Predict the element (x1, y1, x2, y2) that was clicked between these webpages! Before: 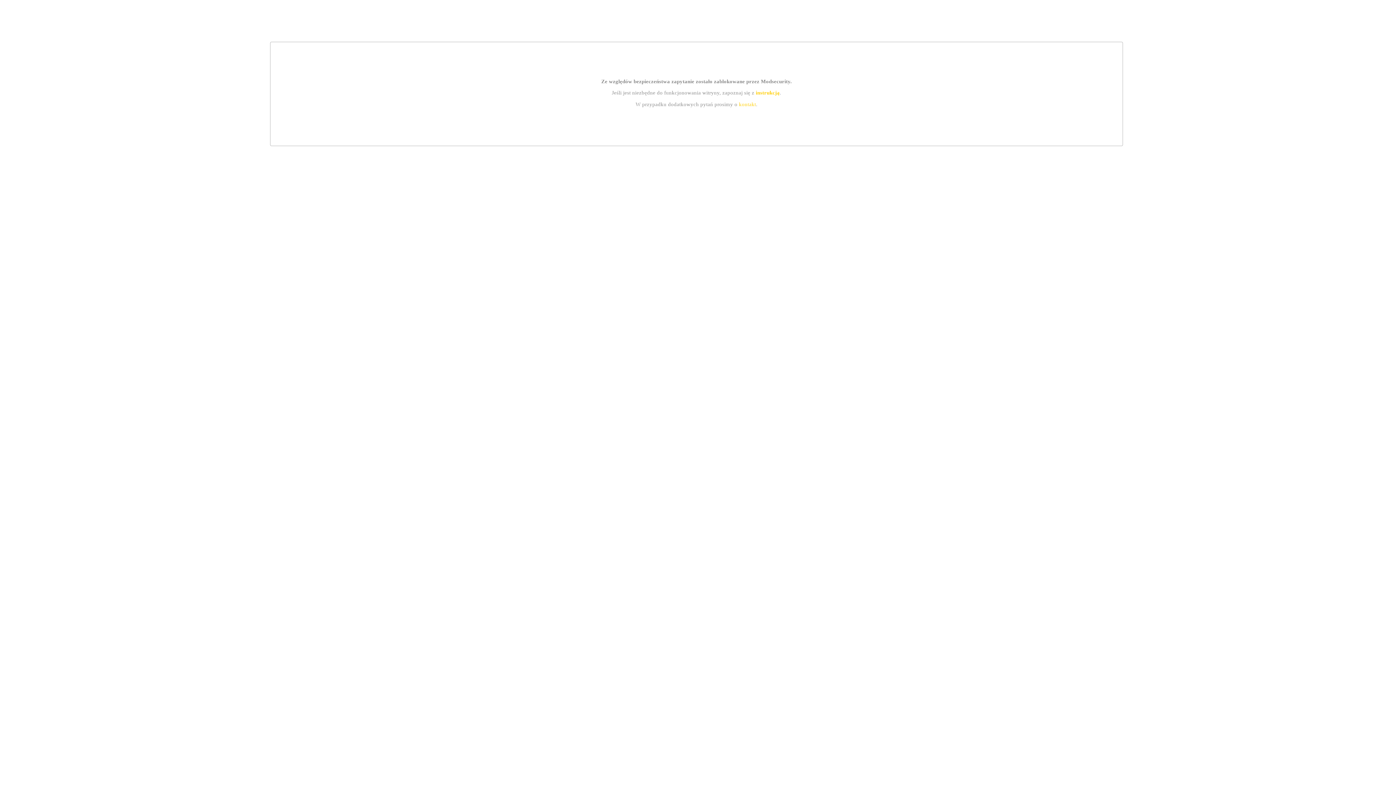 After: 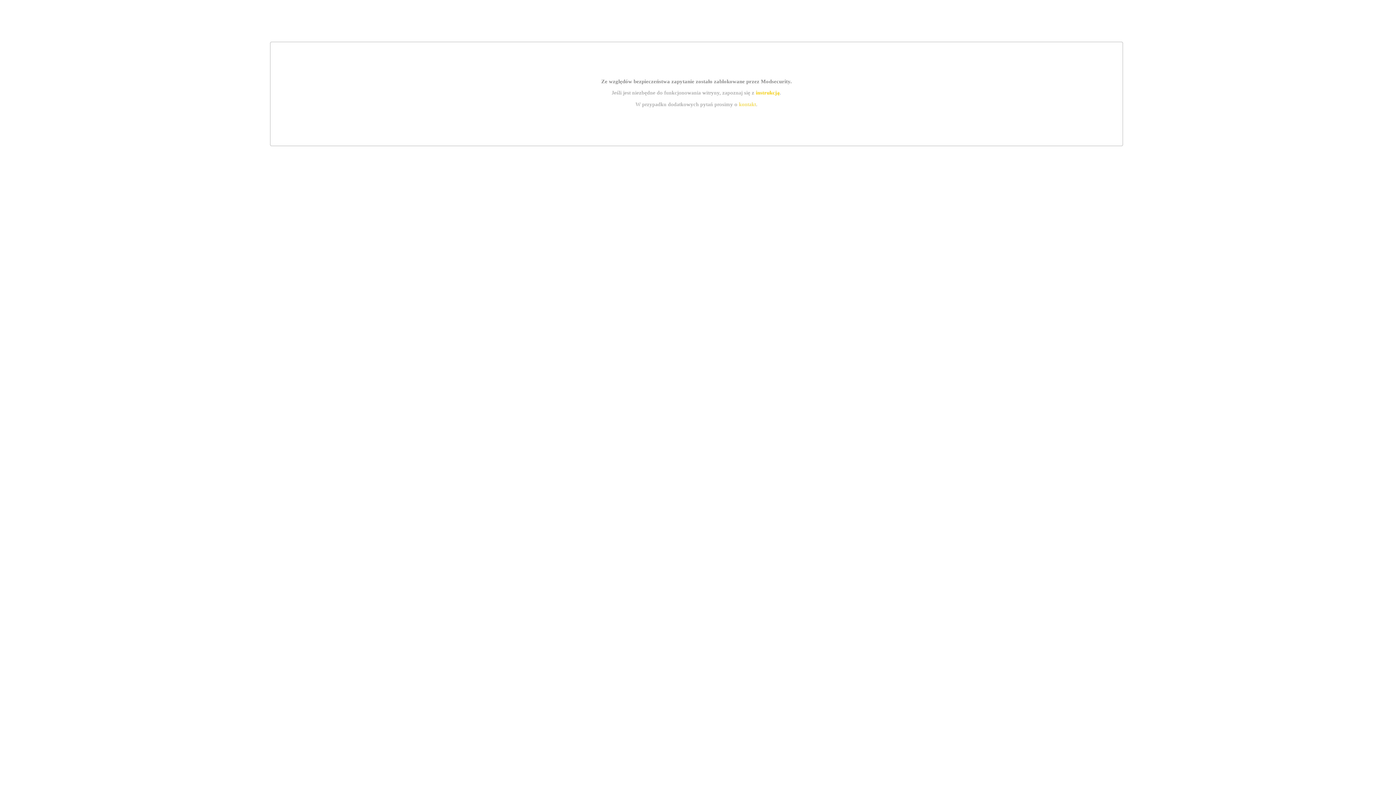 Action: bbox: (739, 101, 756, 107) label: kontakt